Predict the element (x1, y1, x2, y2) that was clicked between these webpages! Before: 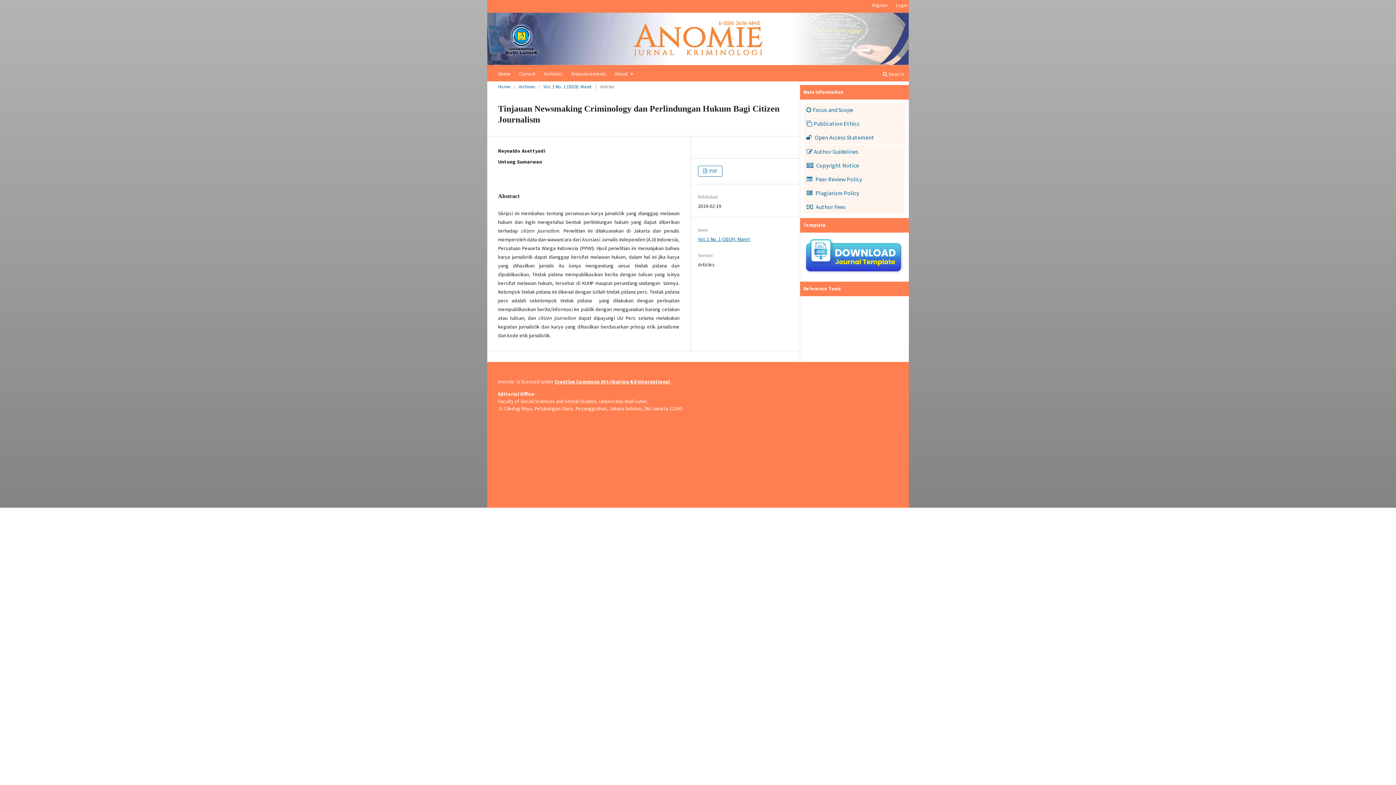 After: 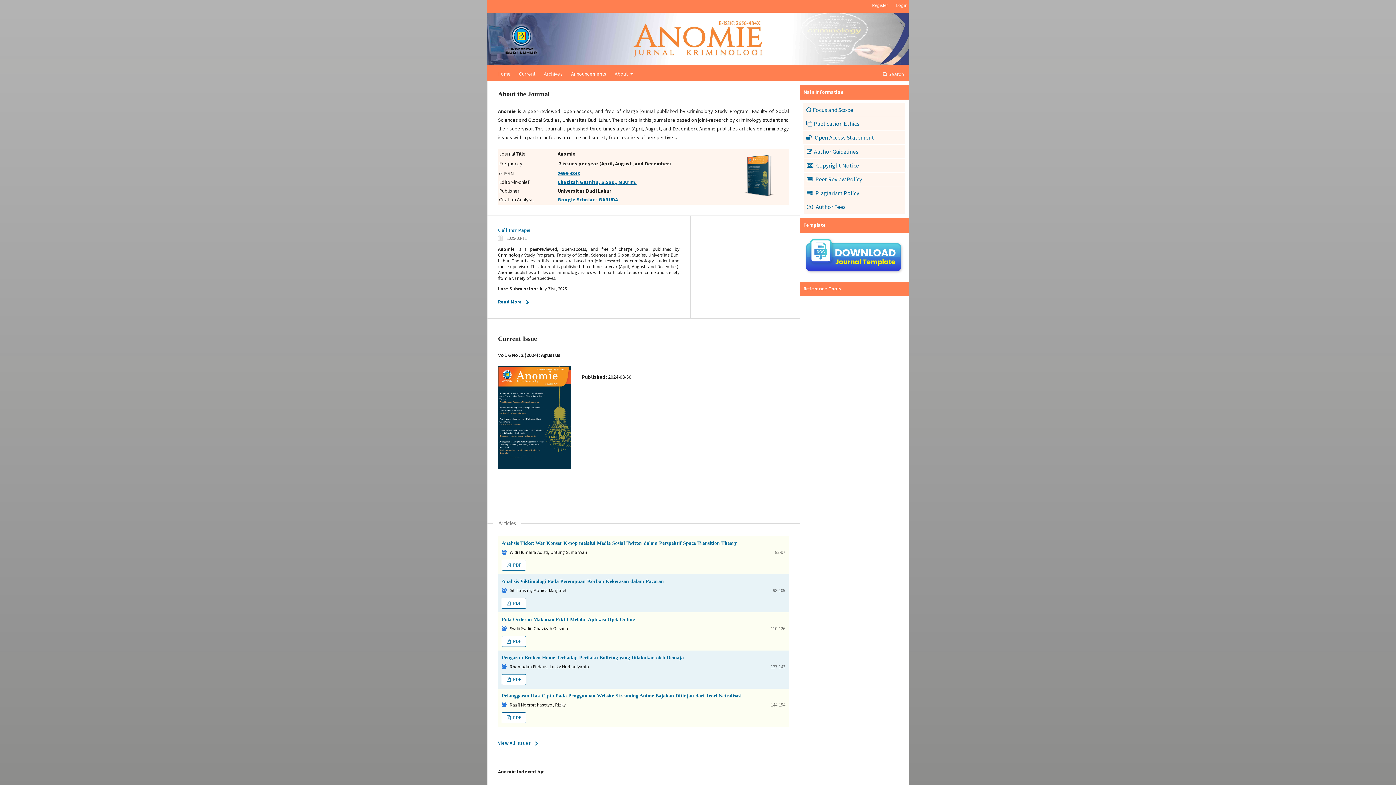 Action: label: Home bbox: (498, 83, 510, 90)